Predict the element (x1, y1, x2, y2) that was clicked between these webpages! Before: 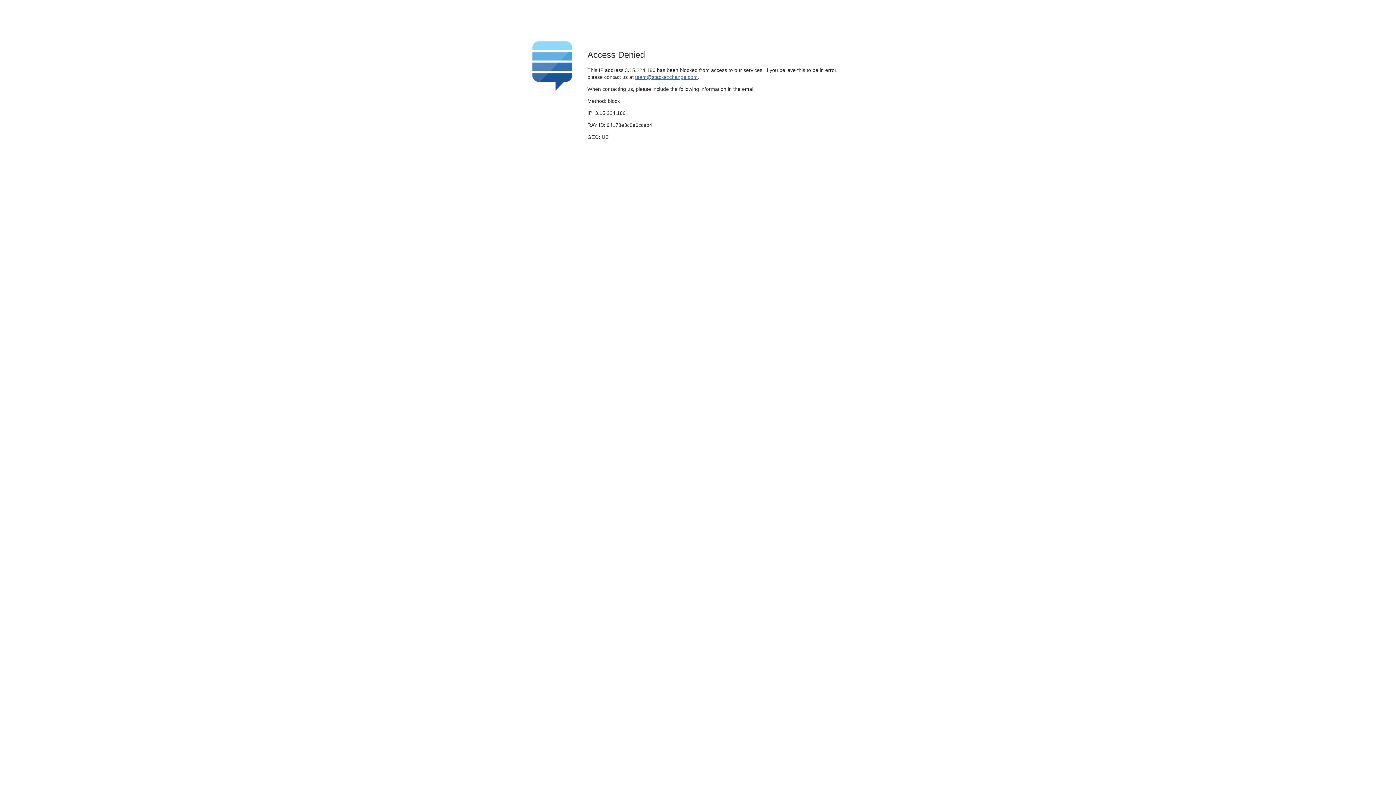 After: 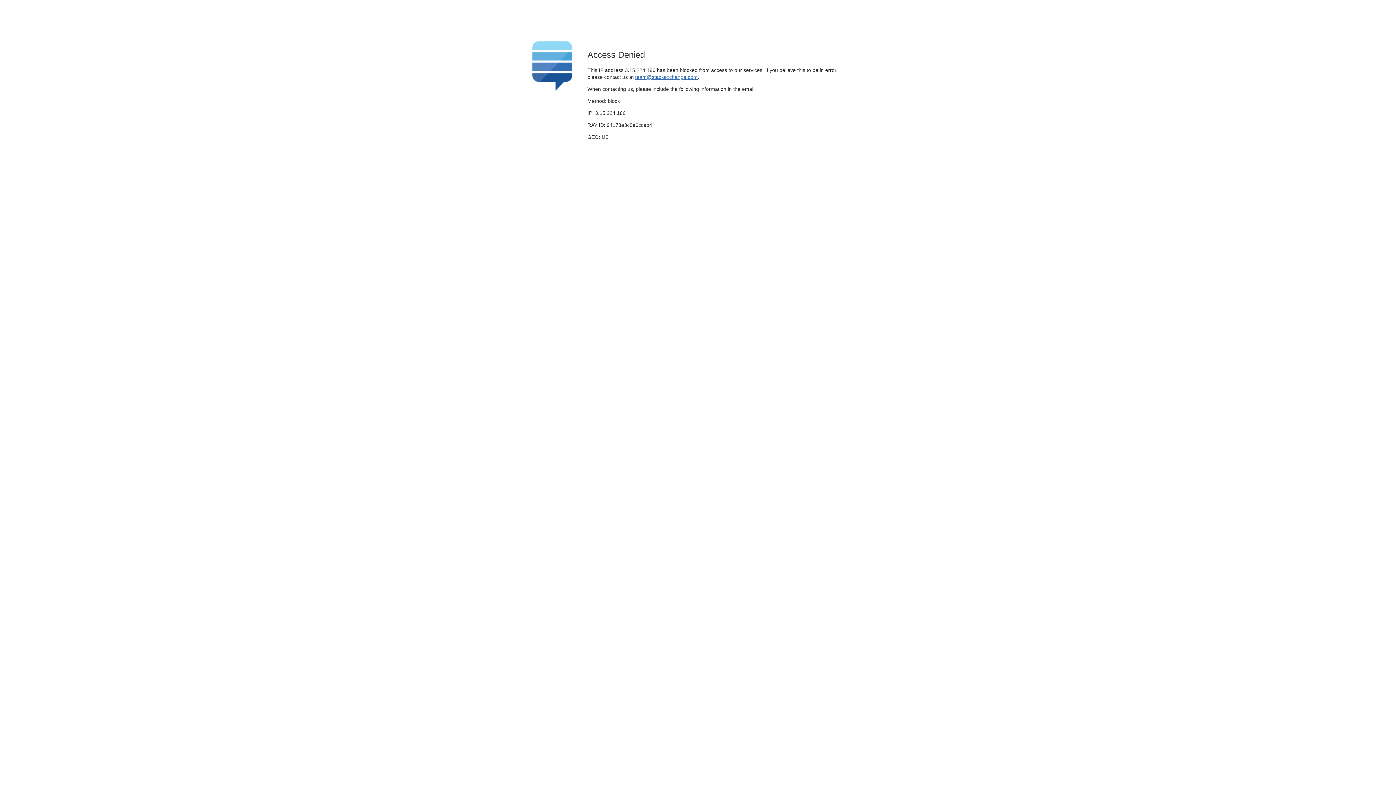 Action: label: team@stackexchange.com bbox: (635, 74, 697, 79)